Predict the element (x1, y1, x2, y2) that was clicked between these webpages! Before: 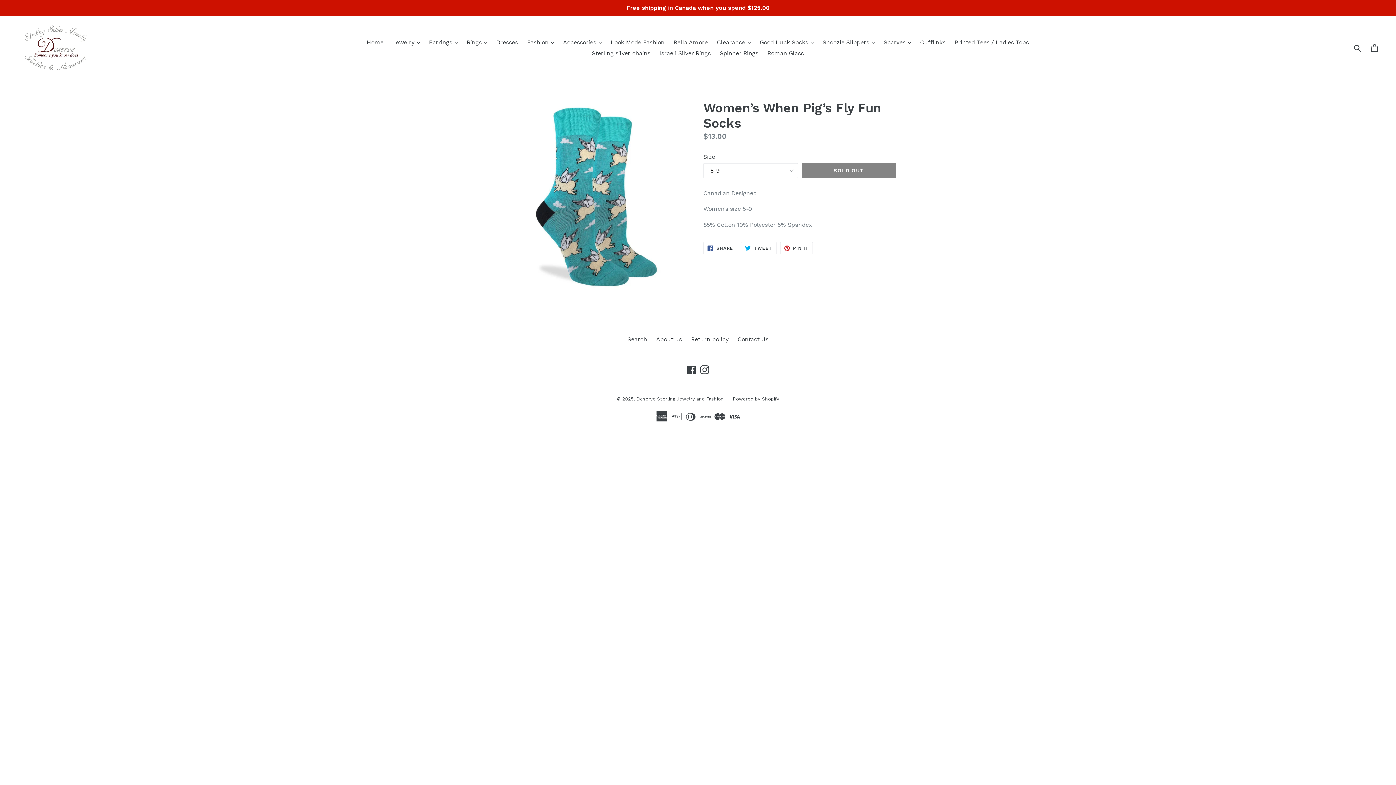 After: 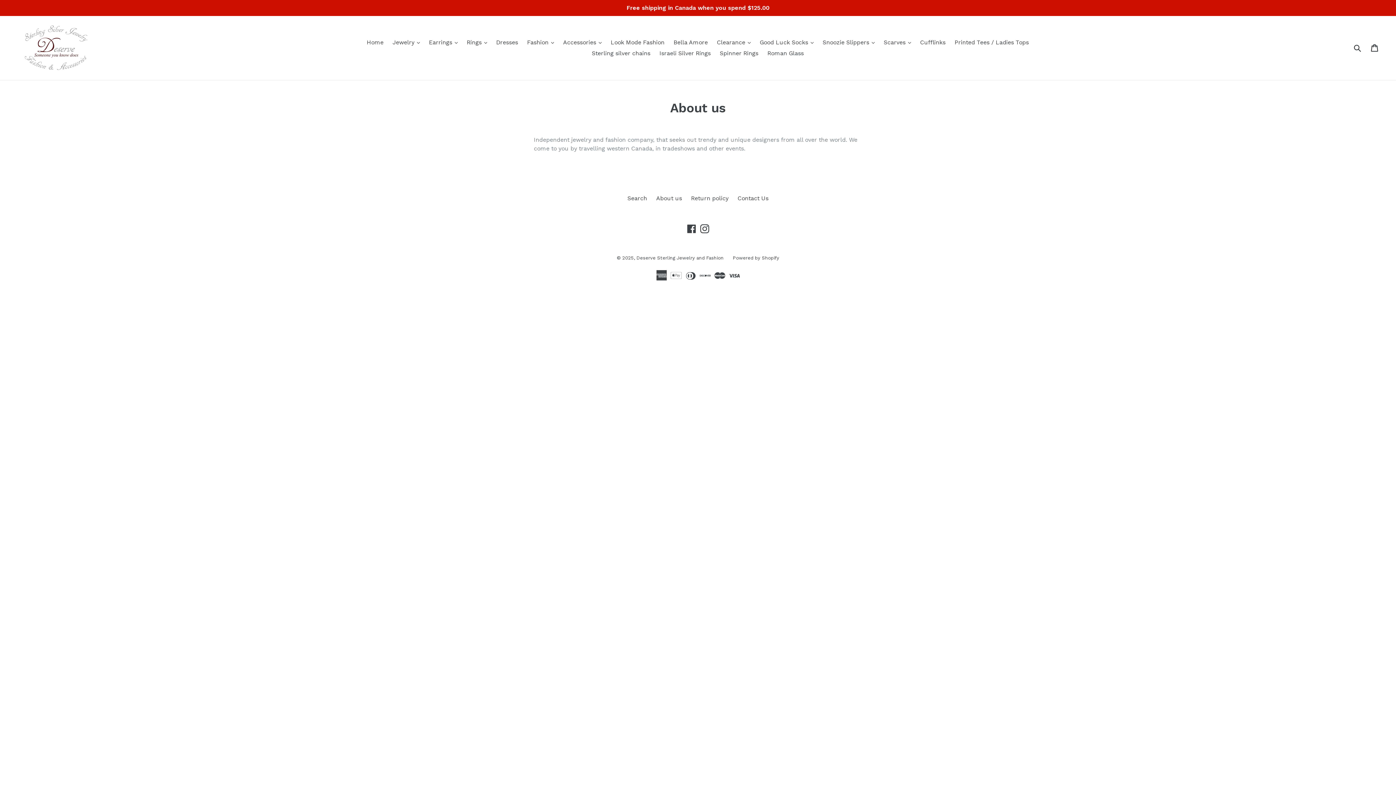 Action: bbox: (656, 335, 682, 342) label: About us